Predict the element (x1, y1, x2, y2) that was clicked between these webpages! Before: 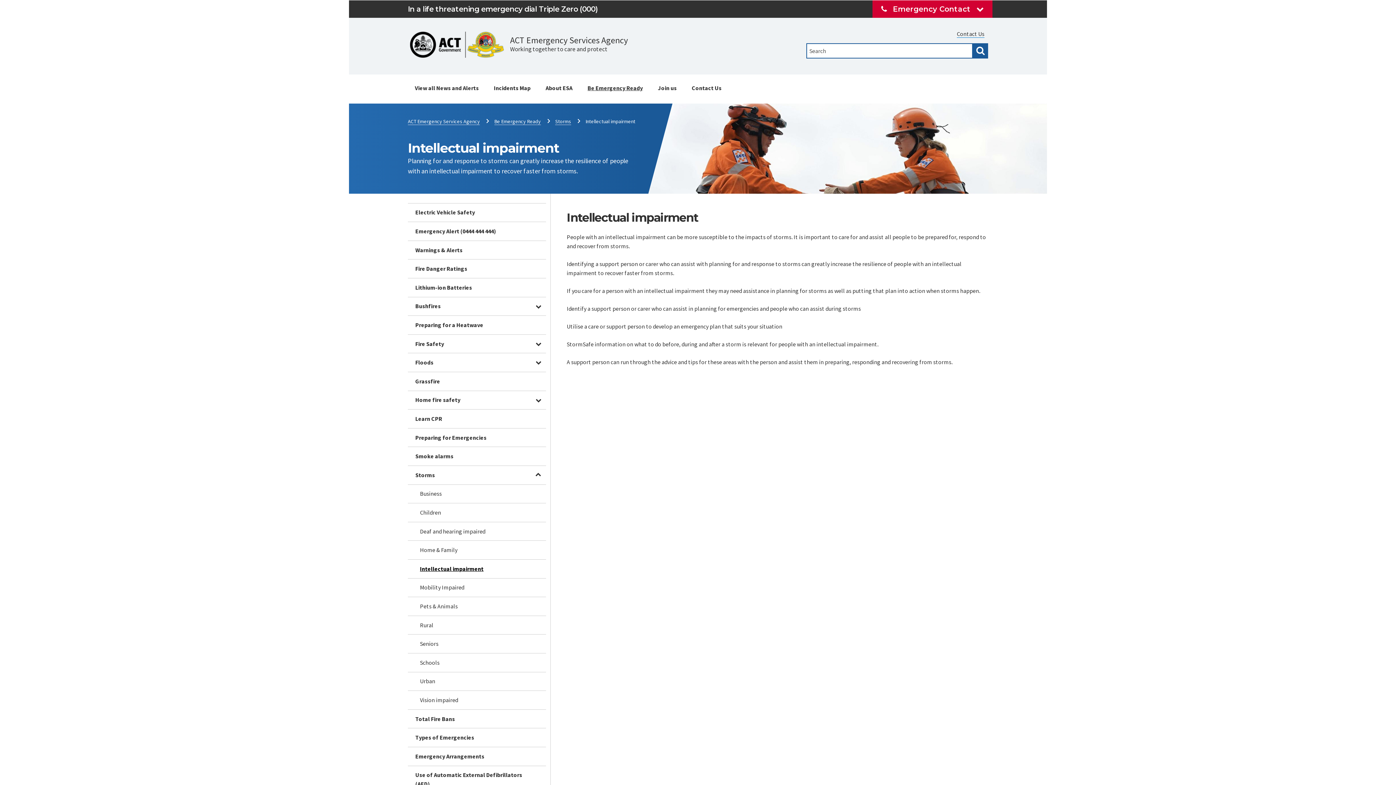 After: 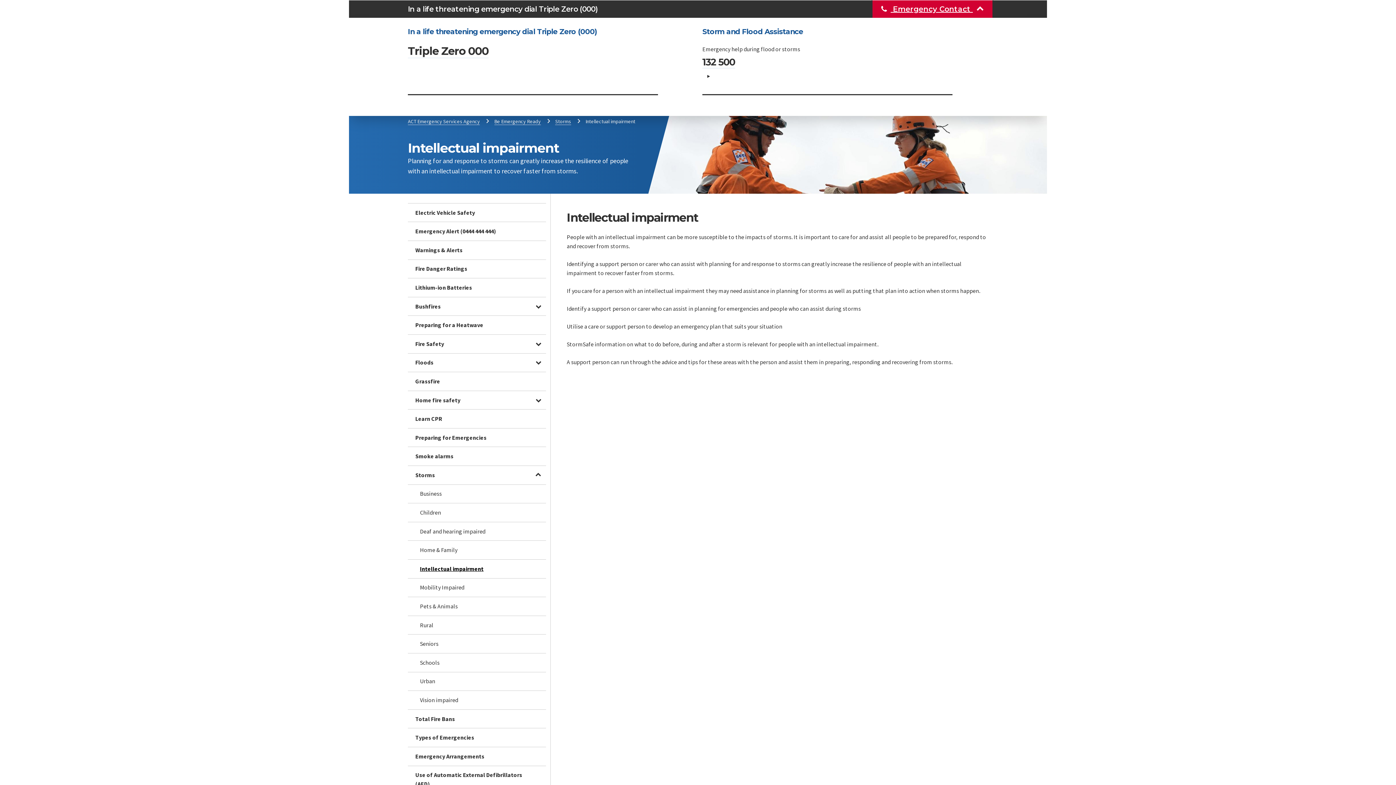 Action: label:  Emergency Contact  bbox: (872, 0, 992, 17)